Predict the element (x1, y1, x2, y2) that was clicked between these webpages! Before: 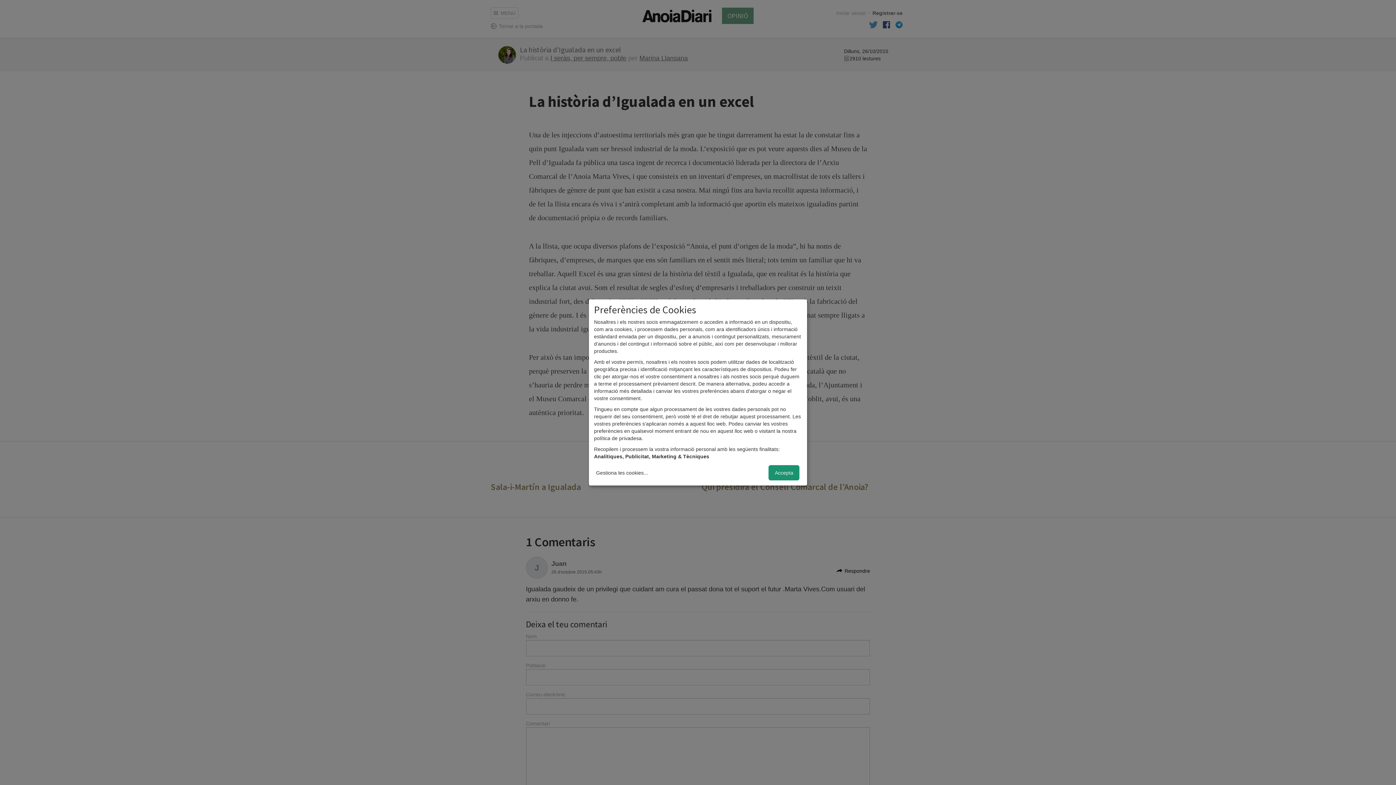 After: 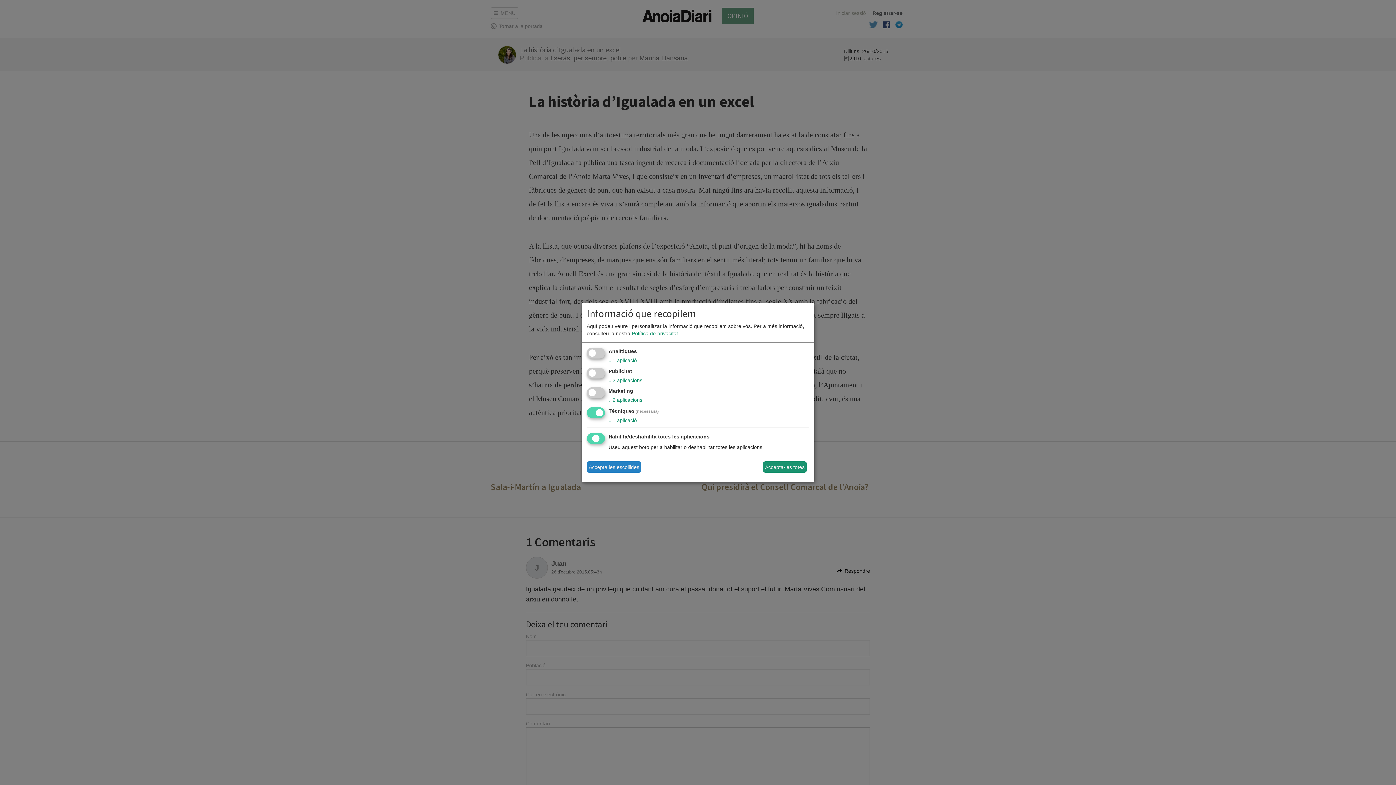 Action: label: Gestiona les cookies... bbox: (594, 467, 650, 478)